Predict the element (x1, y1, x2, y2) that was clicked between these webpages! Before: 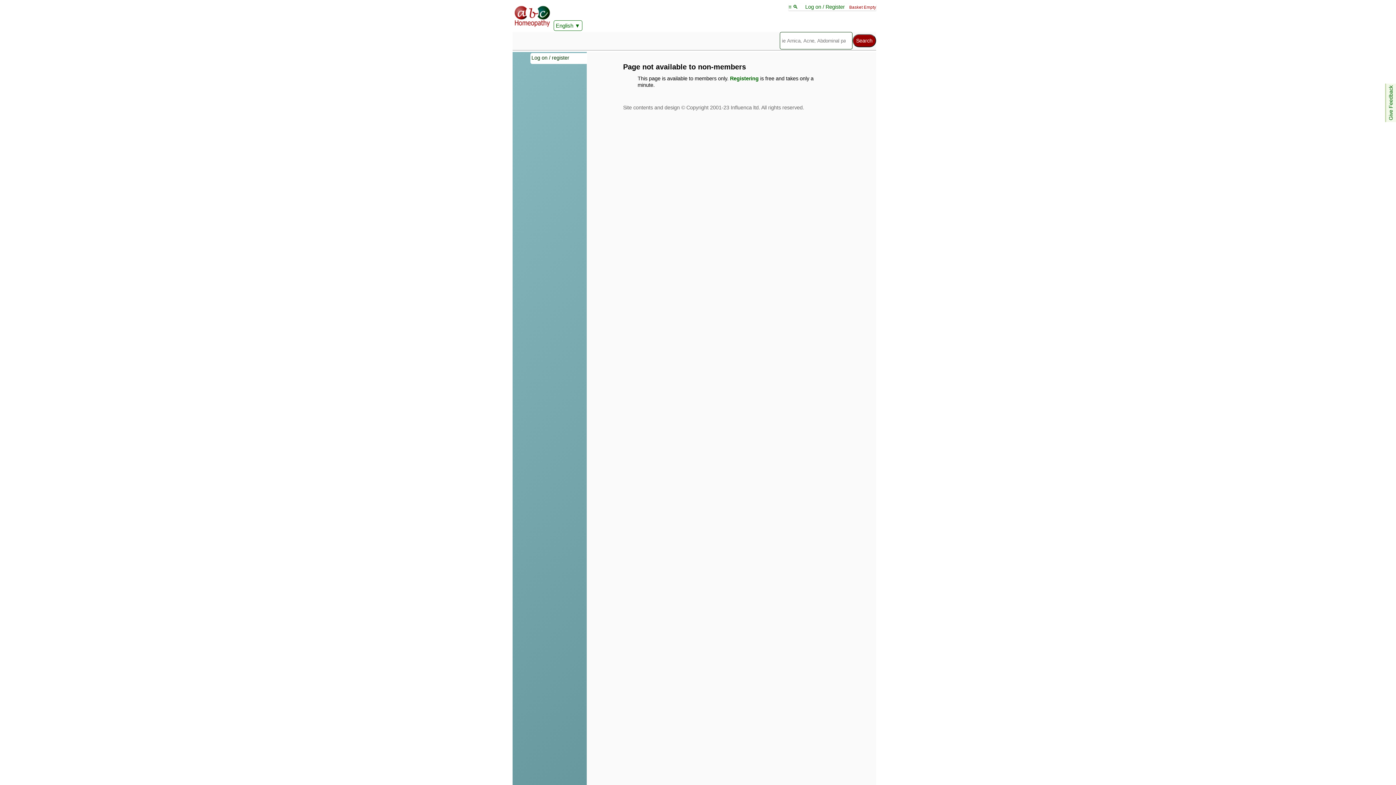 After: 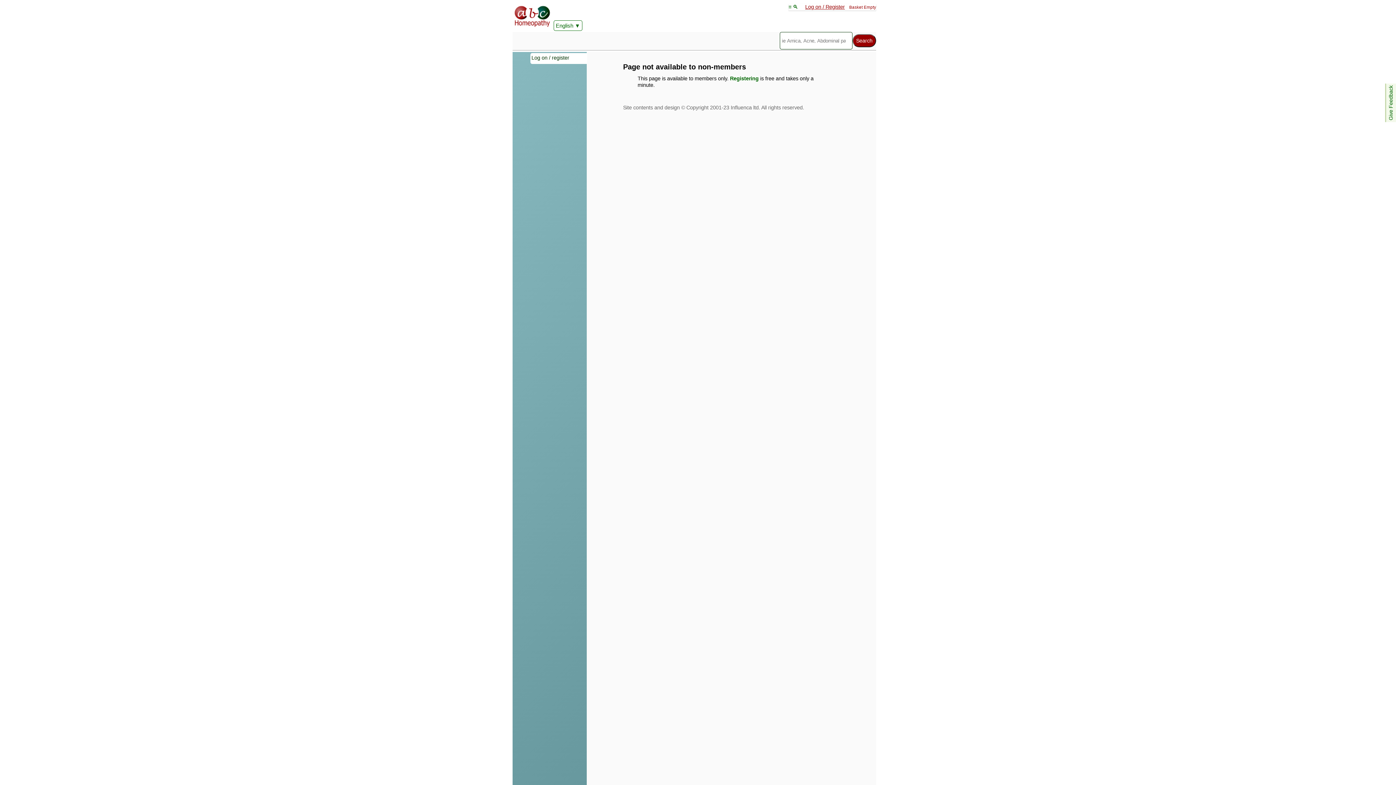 Action: label: Log on / Register bbox: (805, 4, 845, 9)